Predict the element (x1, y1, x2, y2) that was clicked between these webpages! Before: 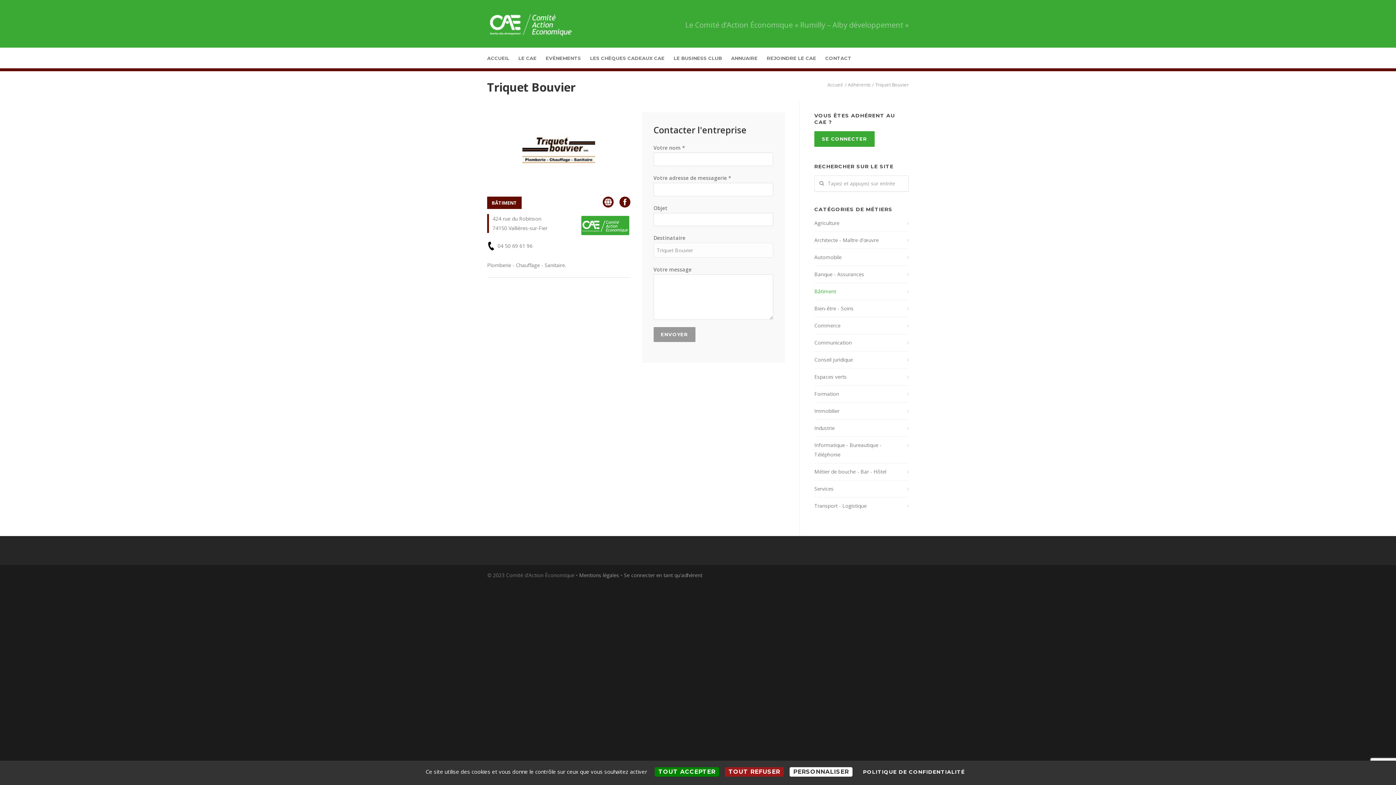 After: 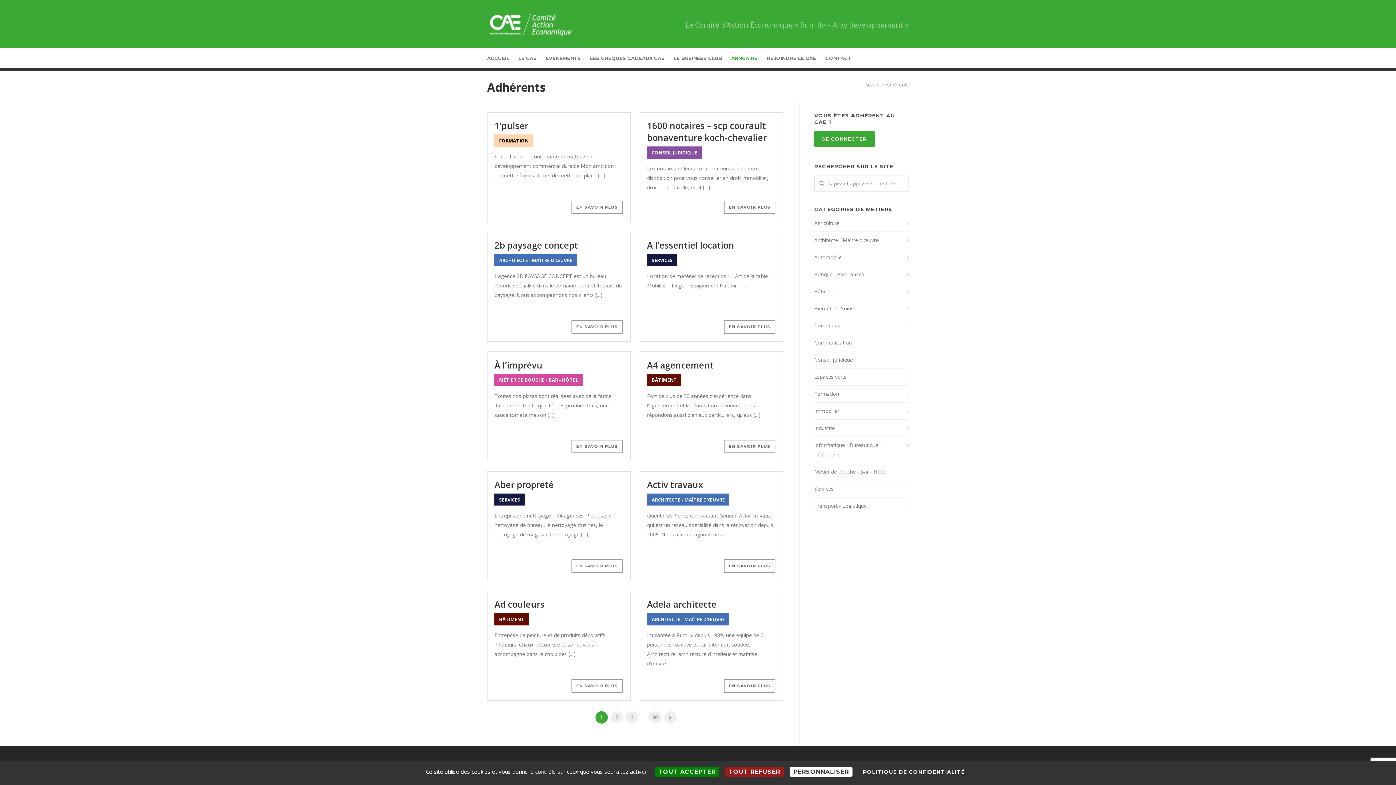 Action: label: Adhérents bbox: (848, 81, 871, 88)